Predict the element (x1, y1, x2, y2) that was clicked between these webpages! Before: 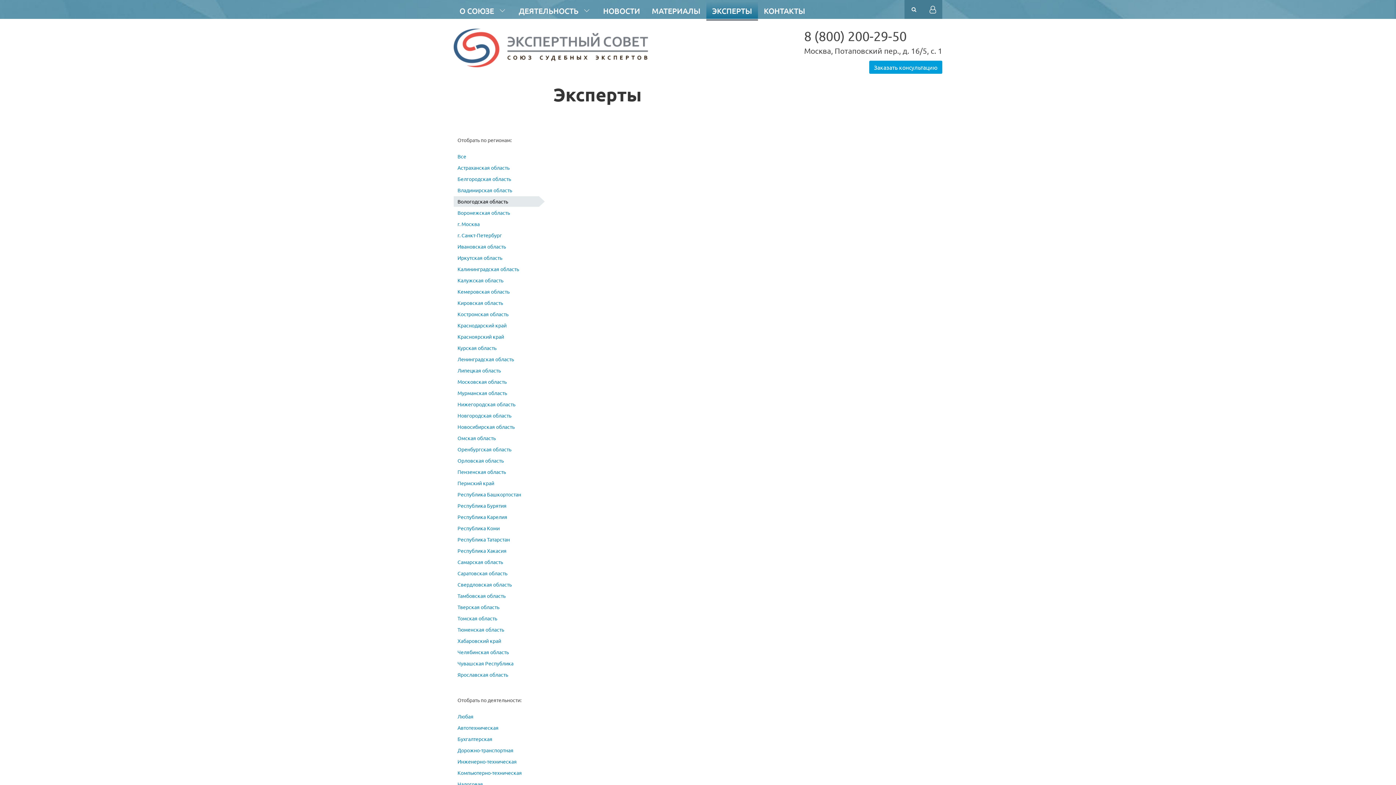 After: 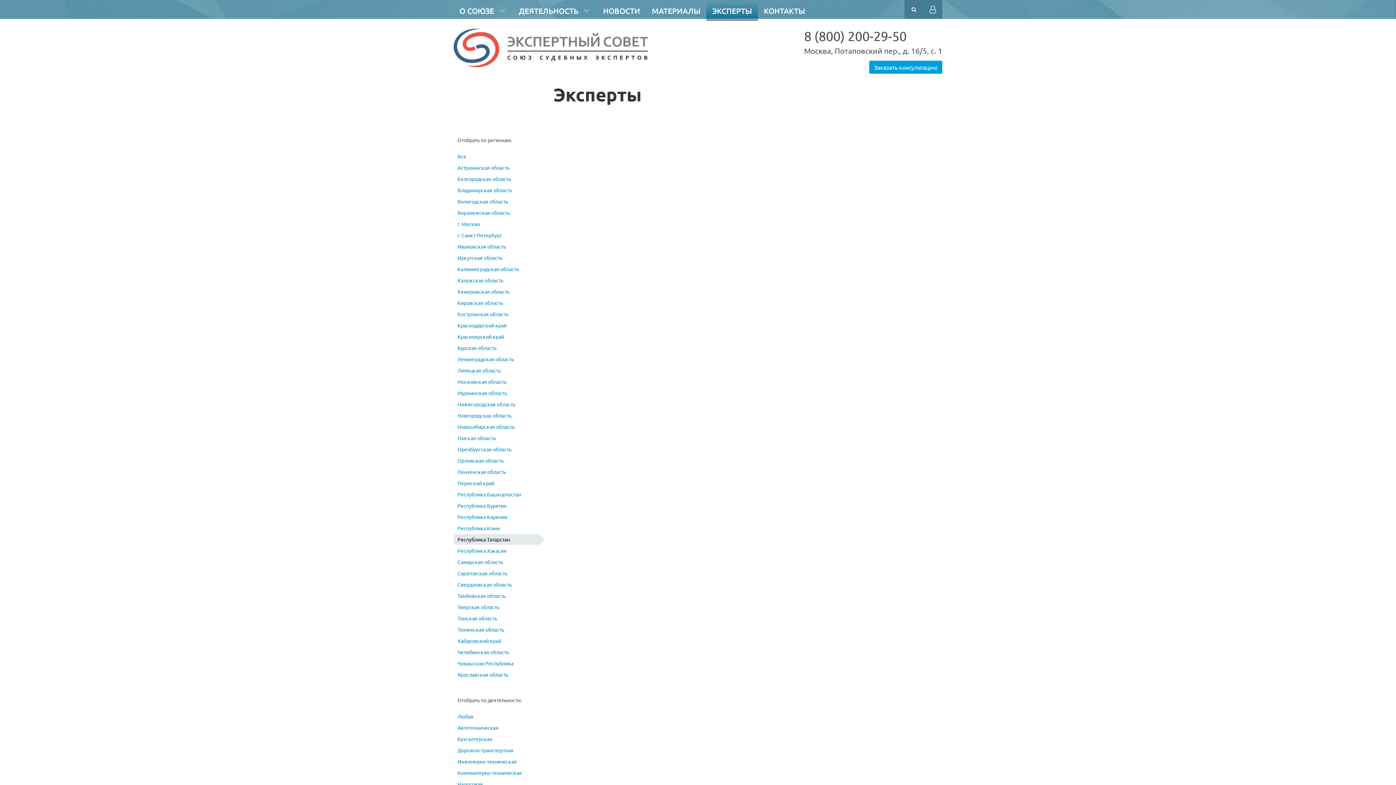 Action: bbox: (453, 534, 544, 545) label: Республика Татарстан